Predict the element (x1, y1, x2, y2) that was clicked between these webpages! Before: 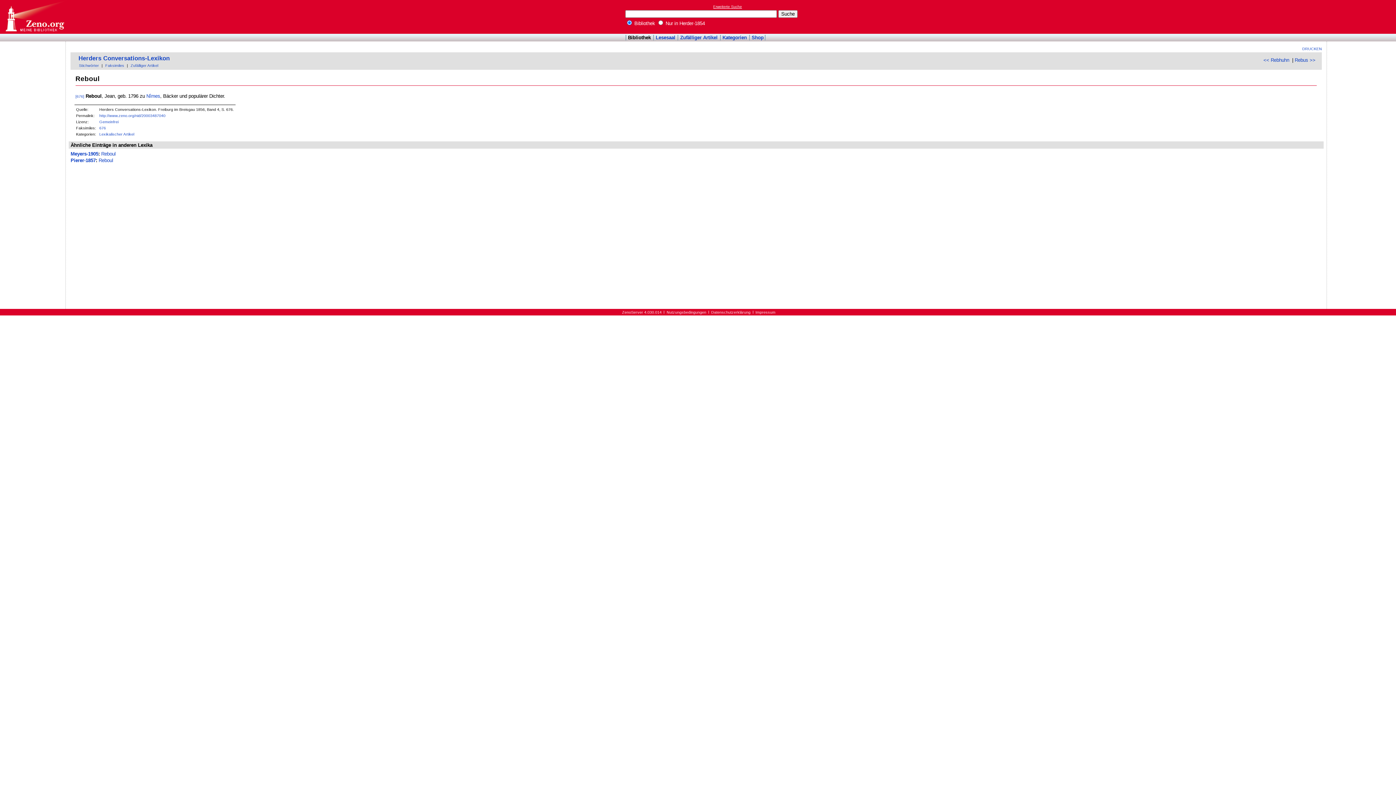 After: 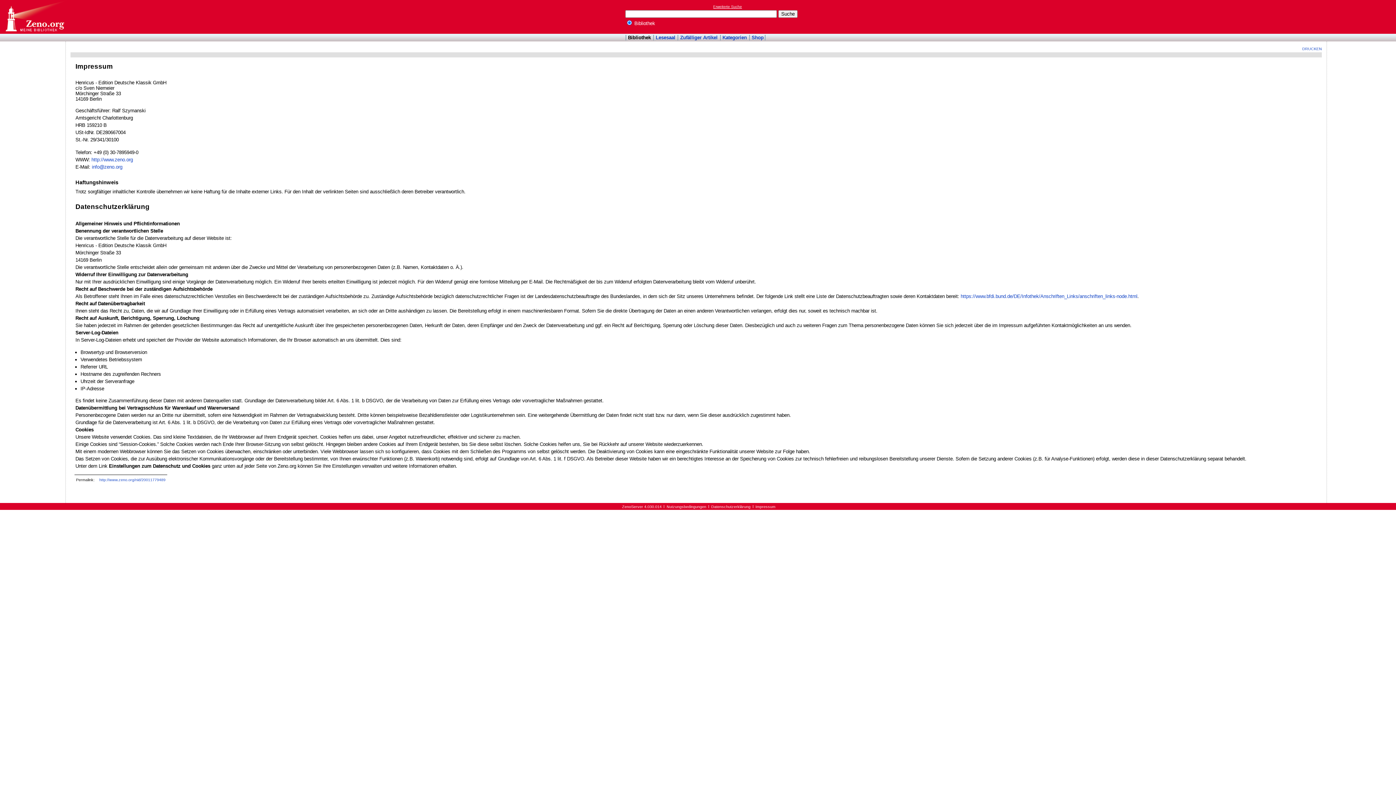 Action: label: Datenschutzerklärung bbox: (711, 310, 750, 314)